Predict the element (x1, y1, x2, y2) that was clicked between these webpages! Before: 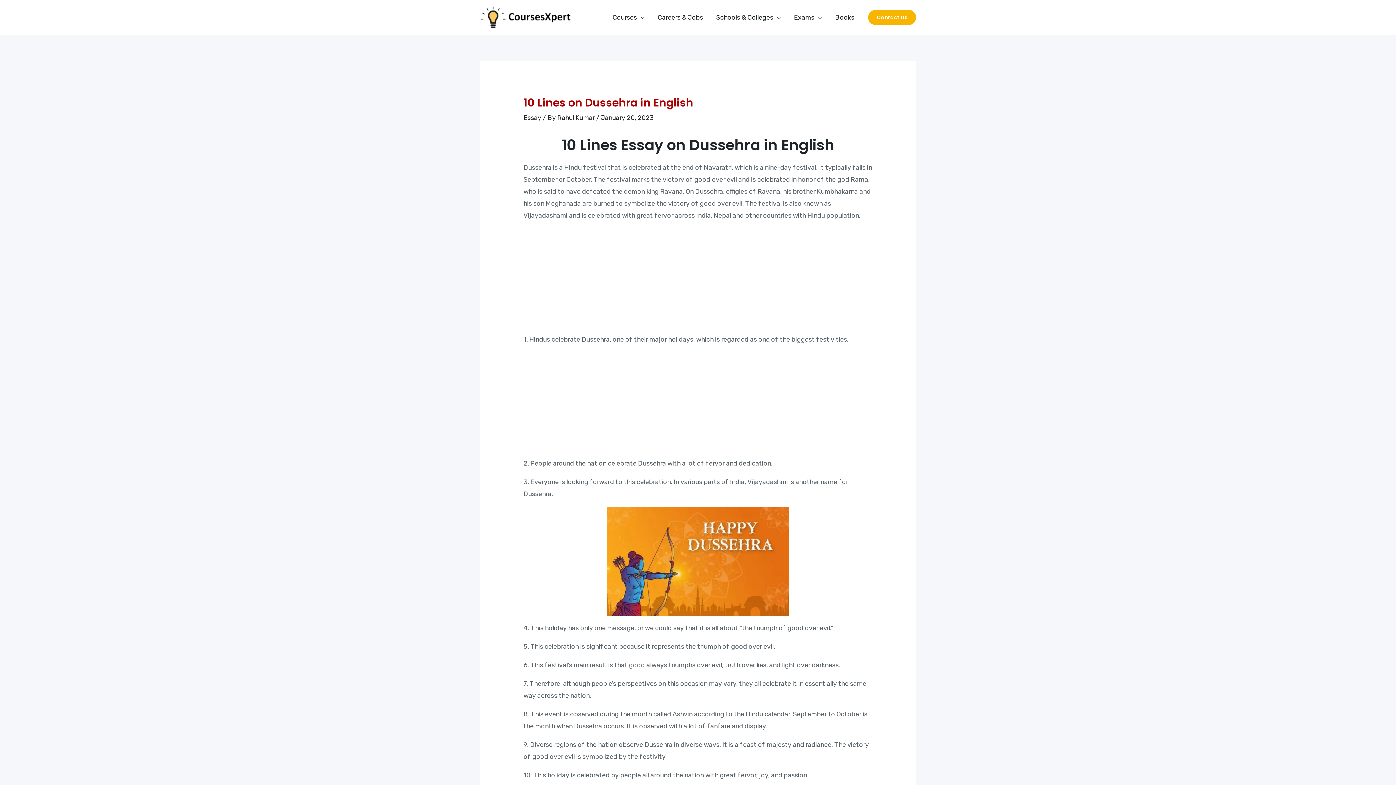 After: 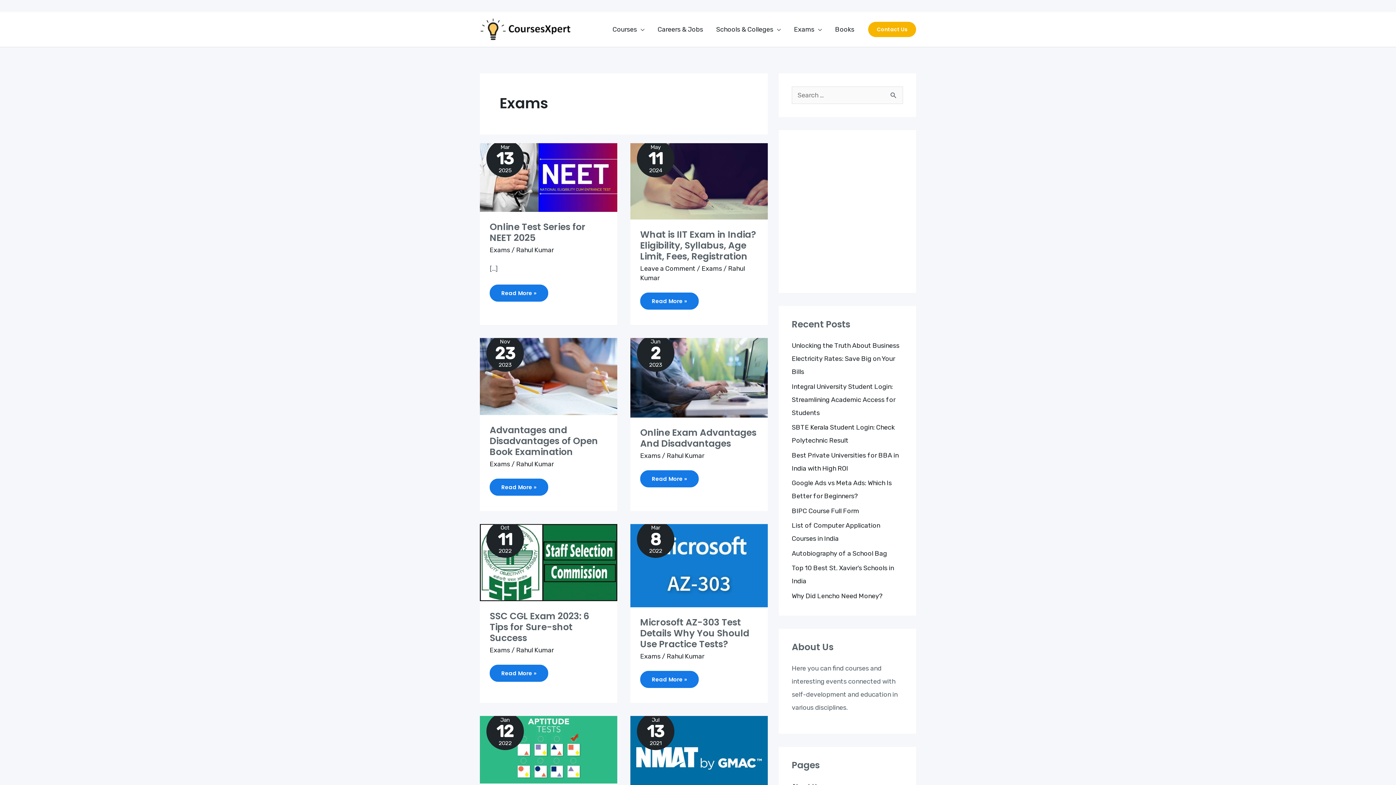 Action: bbox: (787, 4, 828, 30) label: Exams